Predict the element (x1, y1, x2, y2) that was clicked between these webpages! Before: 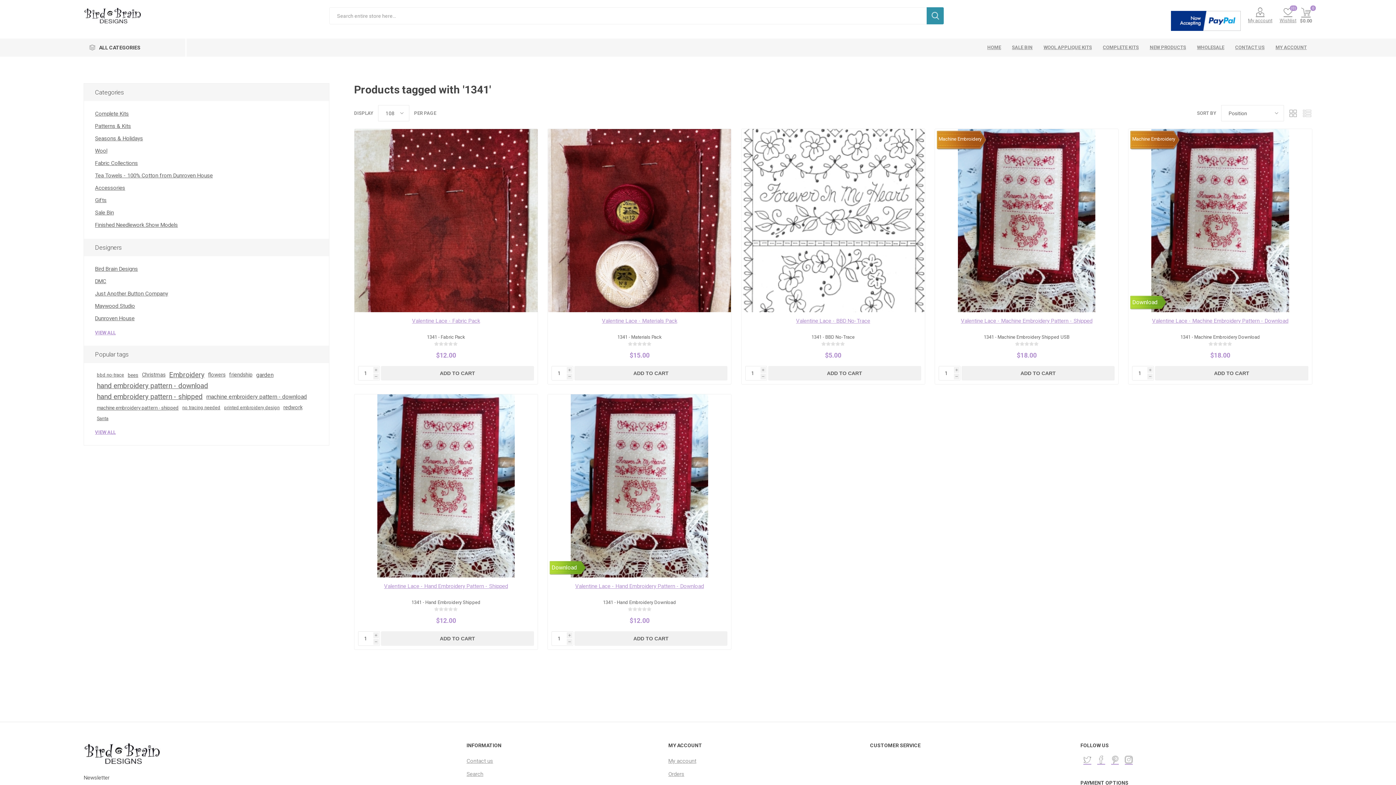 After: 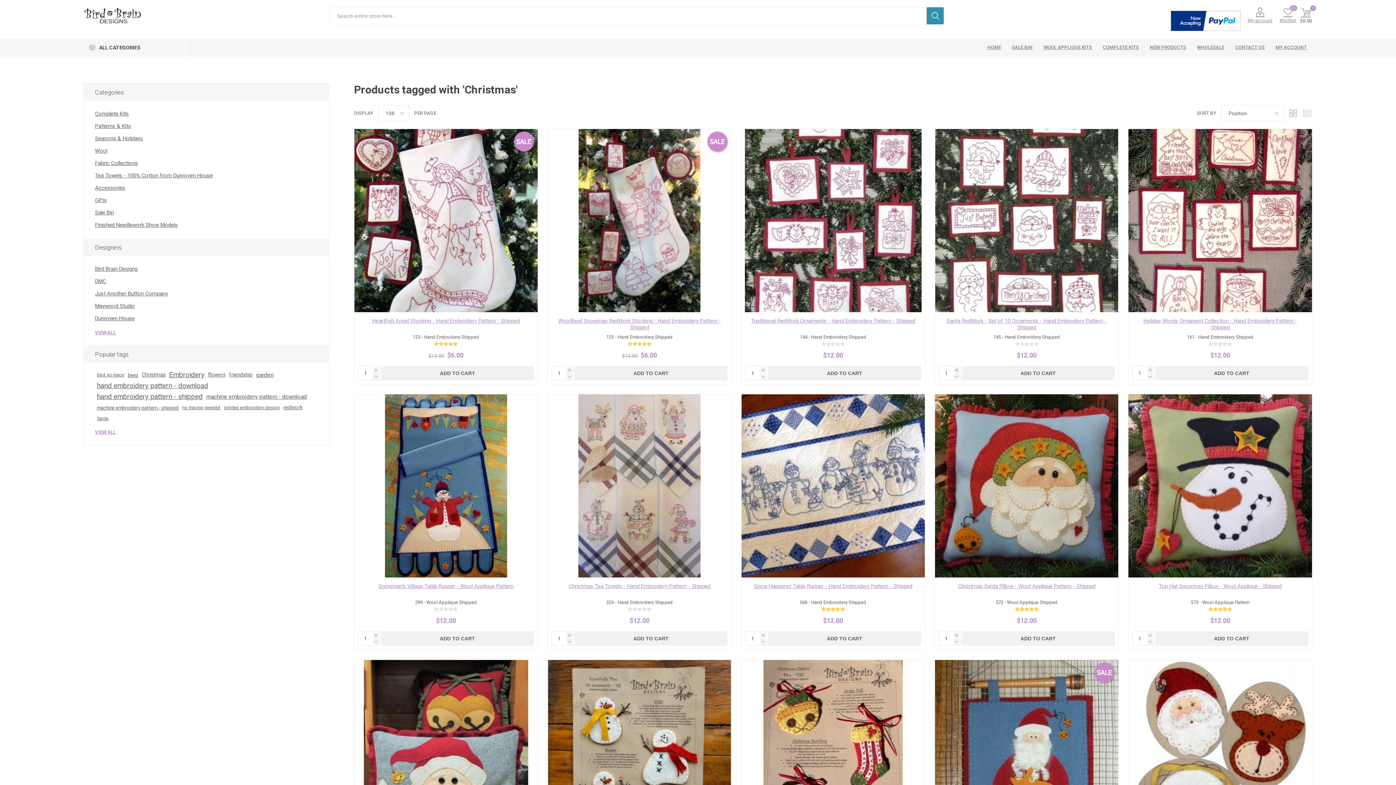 Action: bbox: (141, 369, 165, 380) label: Christmas